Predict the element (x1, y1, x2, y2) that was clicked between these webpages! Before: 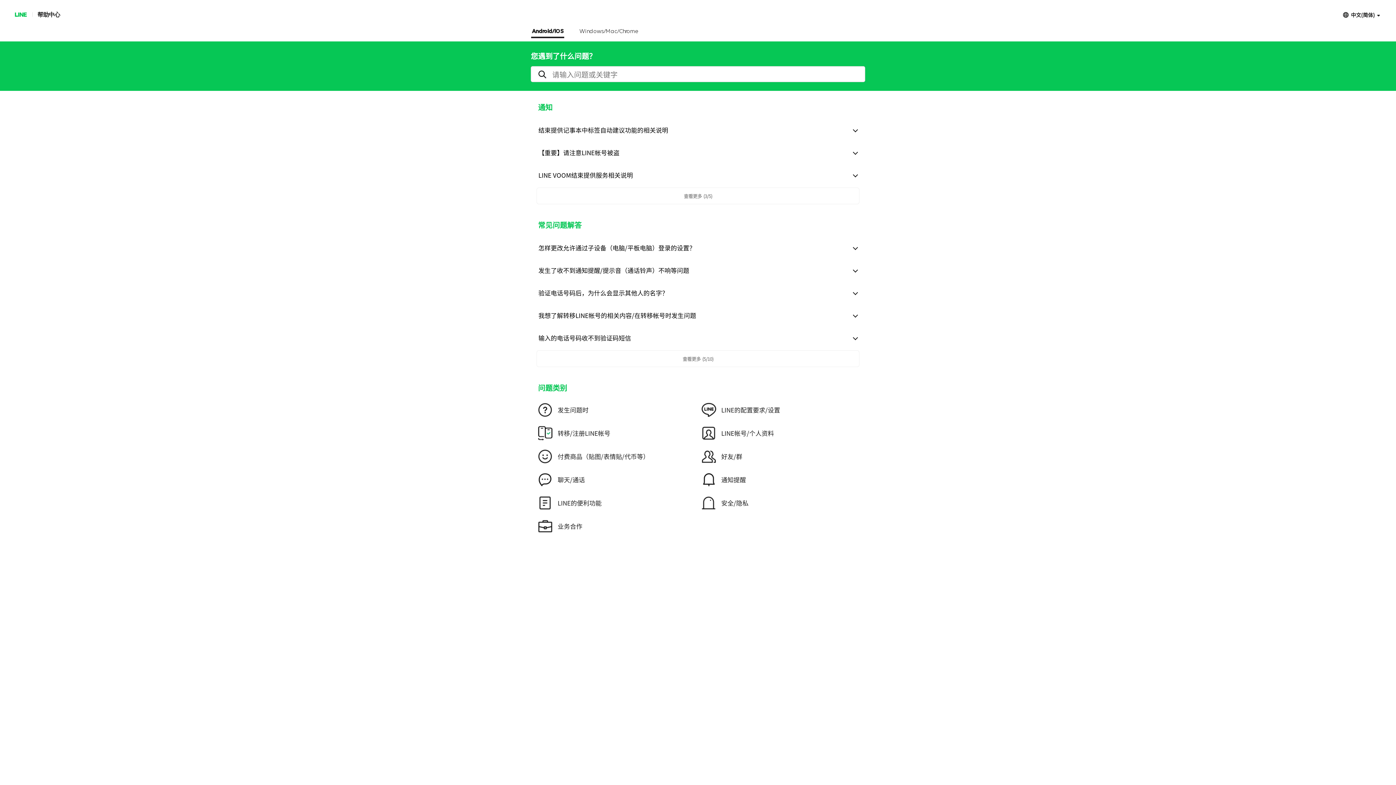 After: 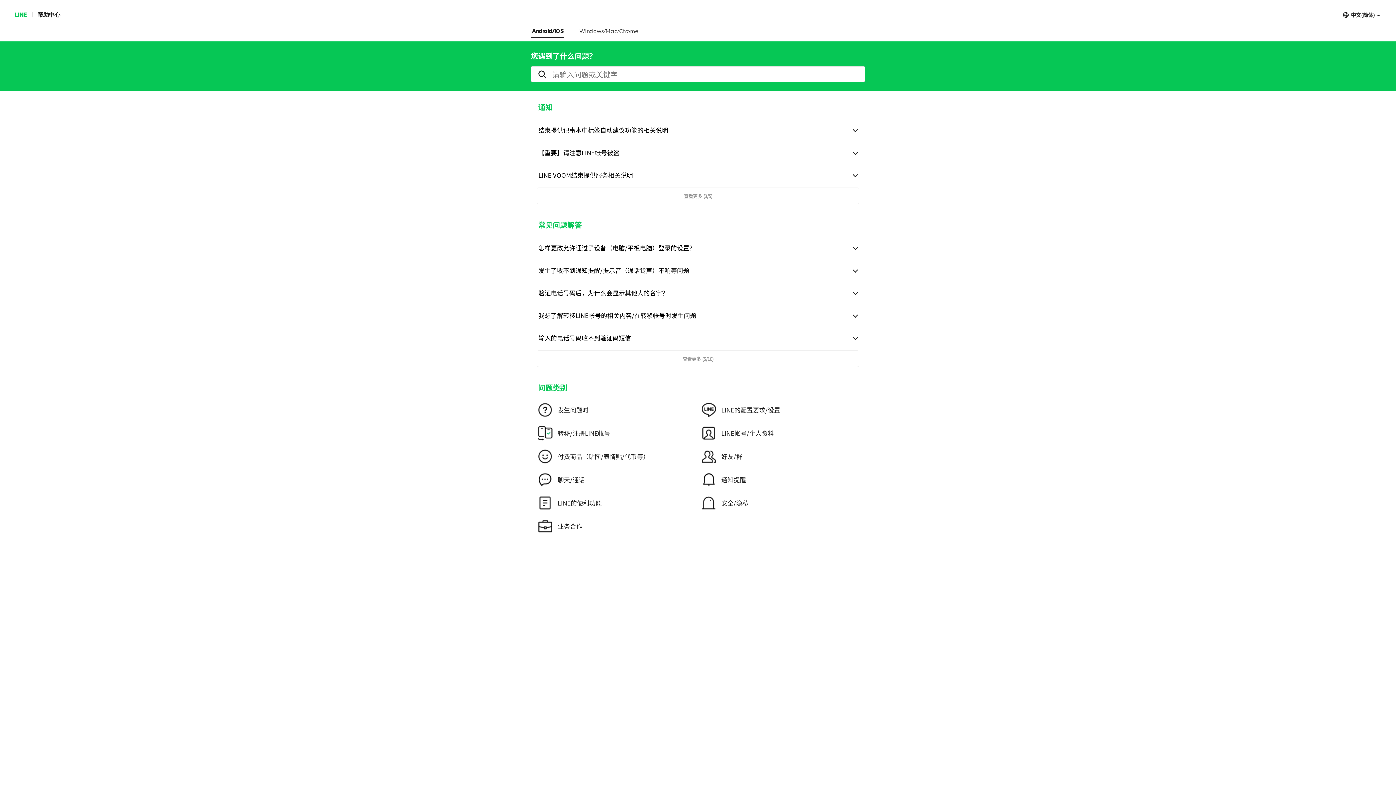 Action: bbox: (531, 28, 564, 38) label: Android/iOS